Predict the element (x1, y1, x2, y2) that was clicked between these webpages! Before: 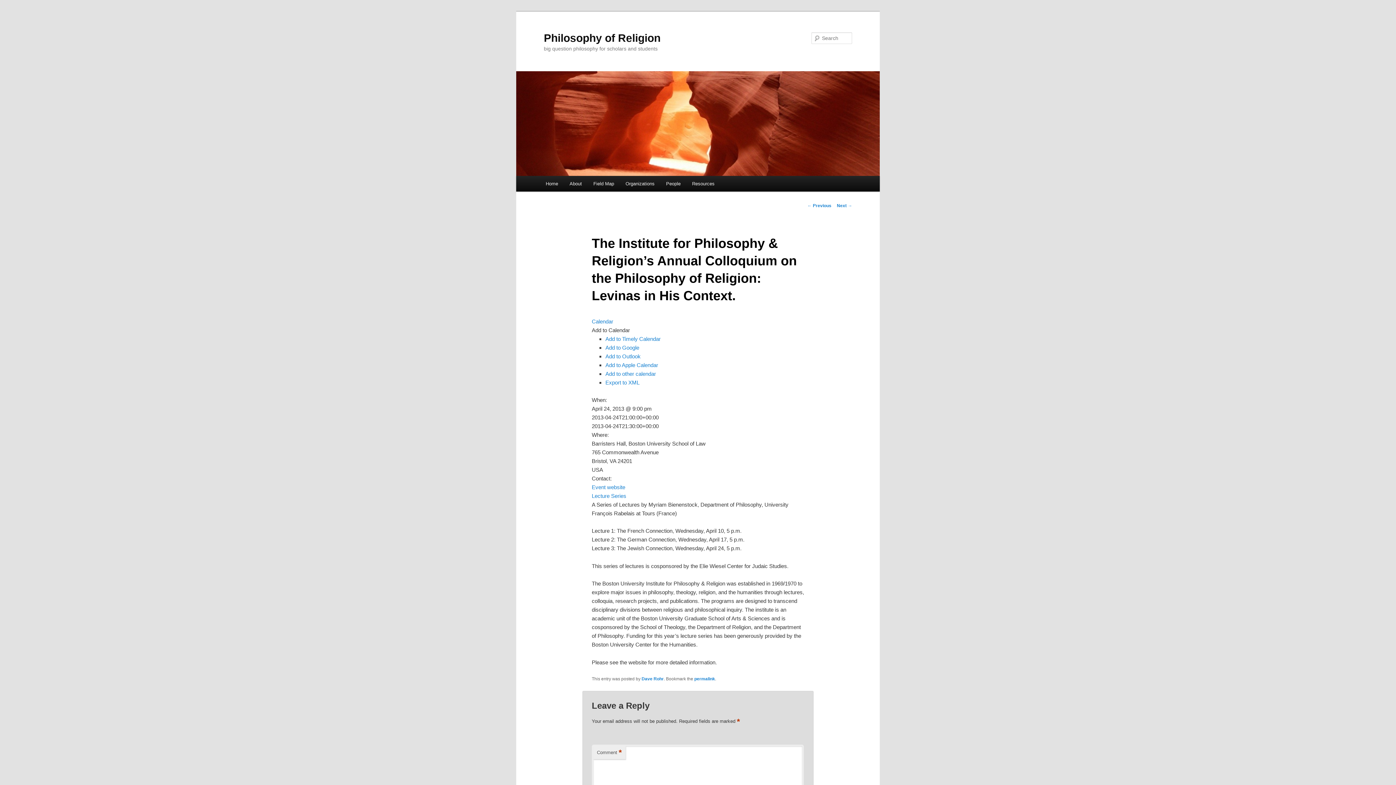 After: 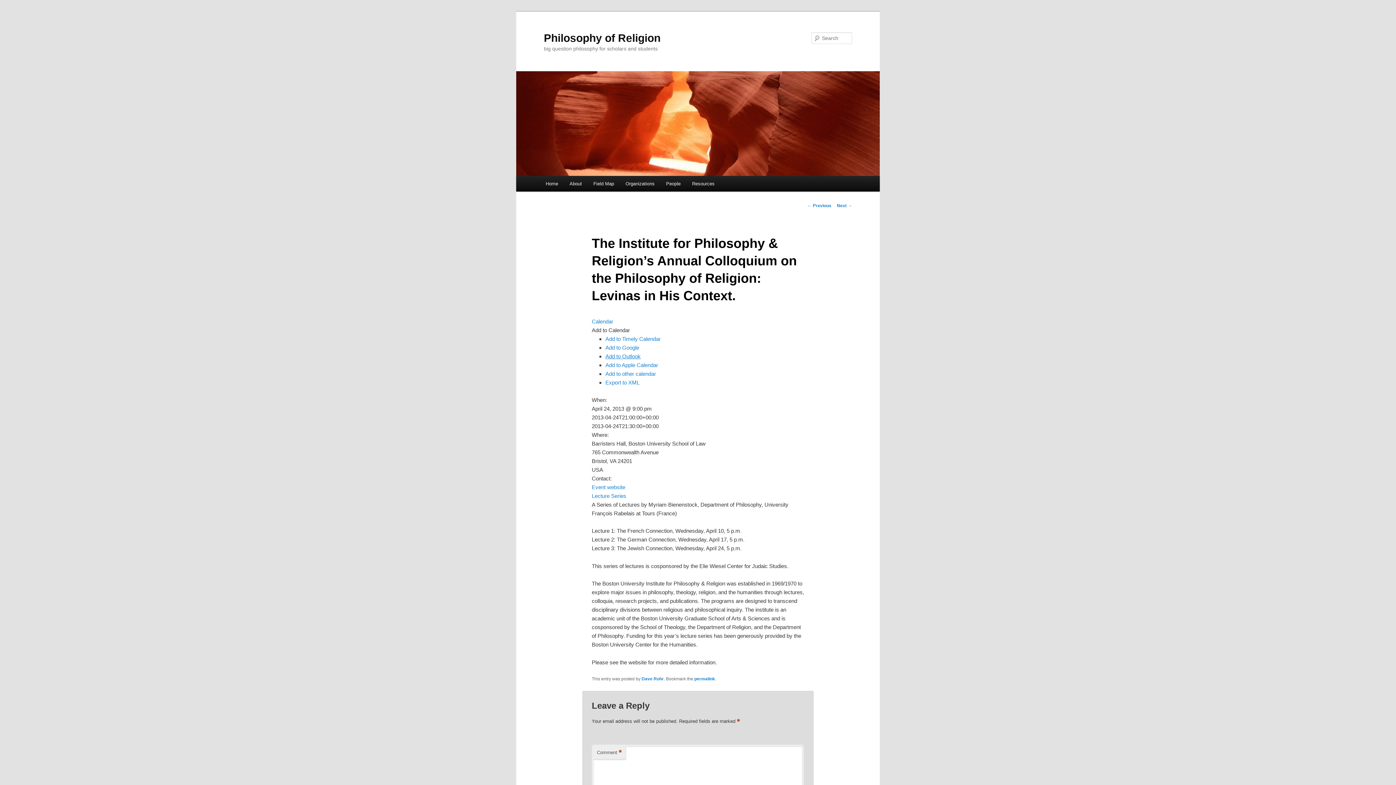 Action: bbox: (605, 353, 640, 359) label: Add to Outlook